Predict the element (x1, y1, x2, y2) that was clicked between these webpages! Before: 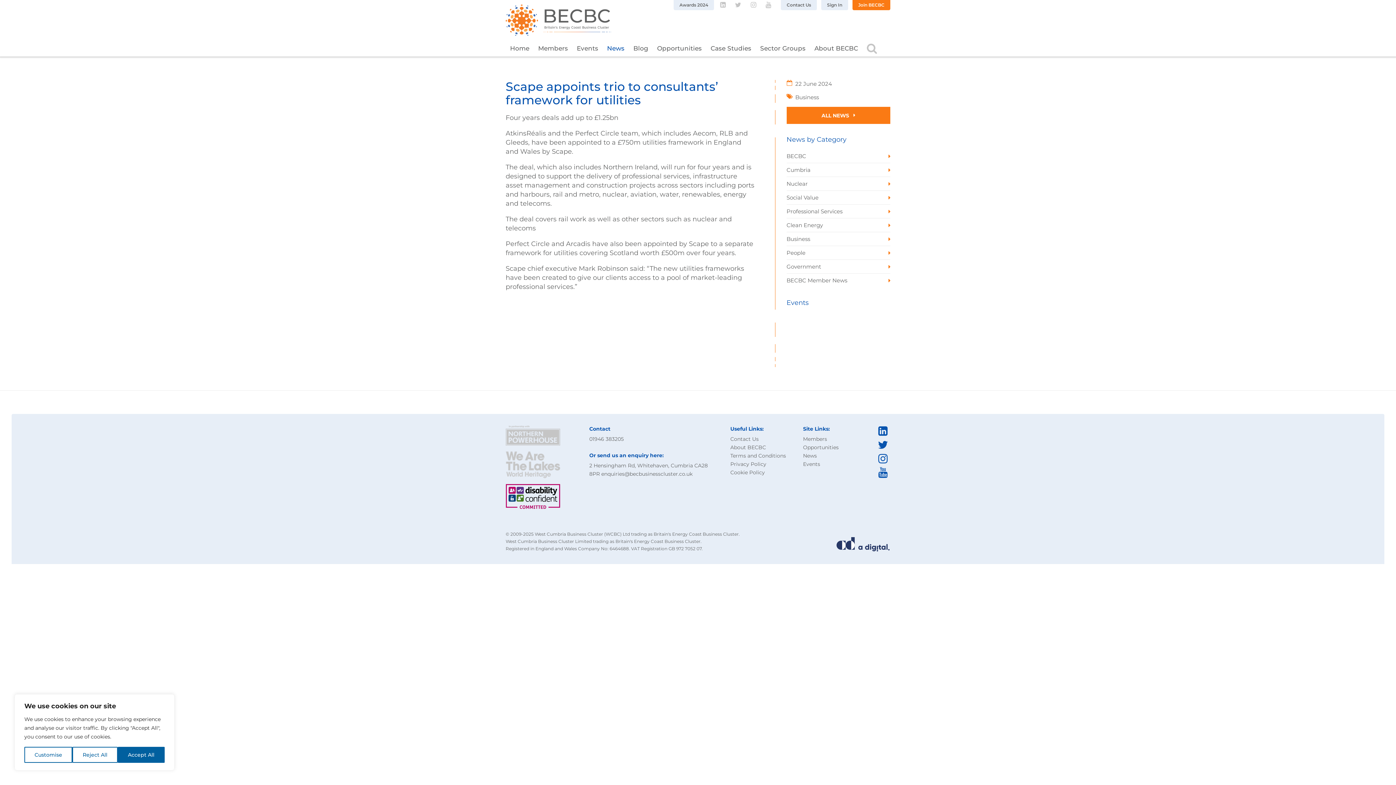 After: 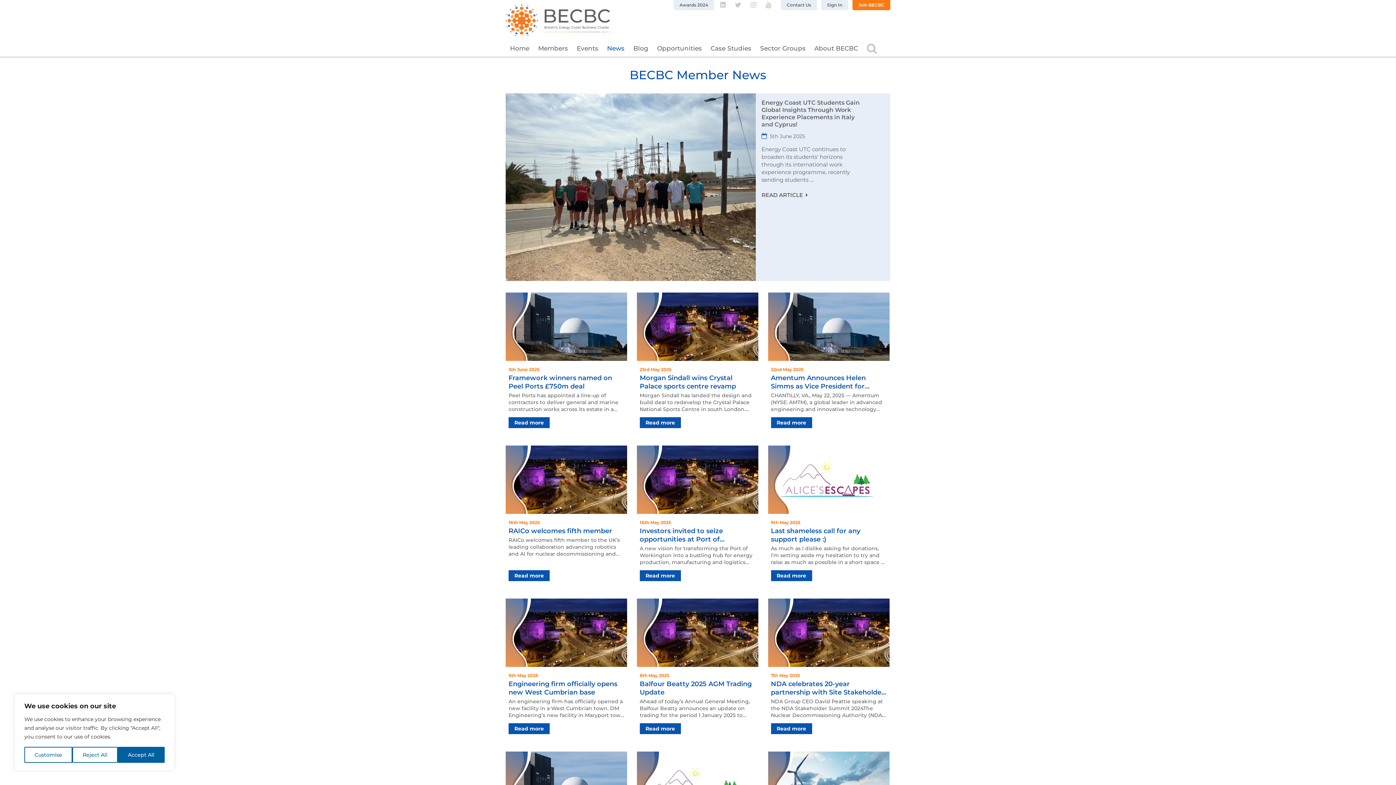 Action: bbox: (786, 273, 890, 287) label: BECBC Member News